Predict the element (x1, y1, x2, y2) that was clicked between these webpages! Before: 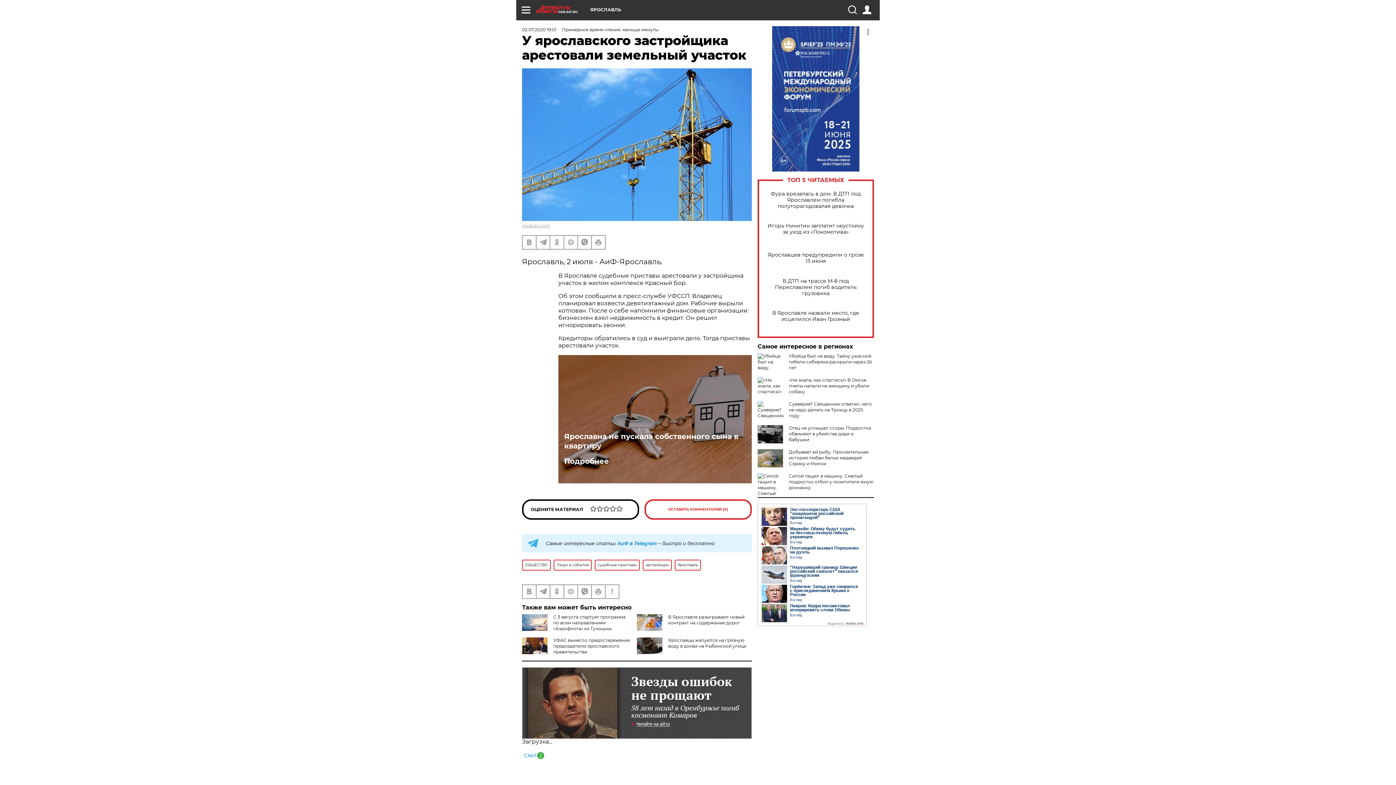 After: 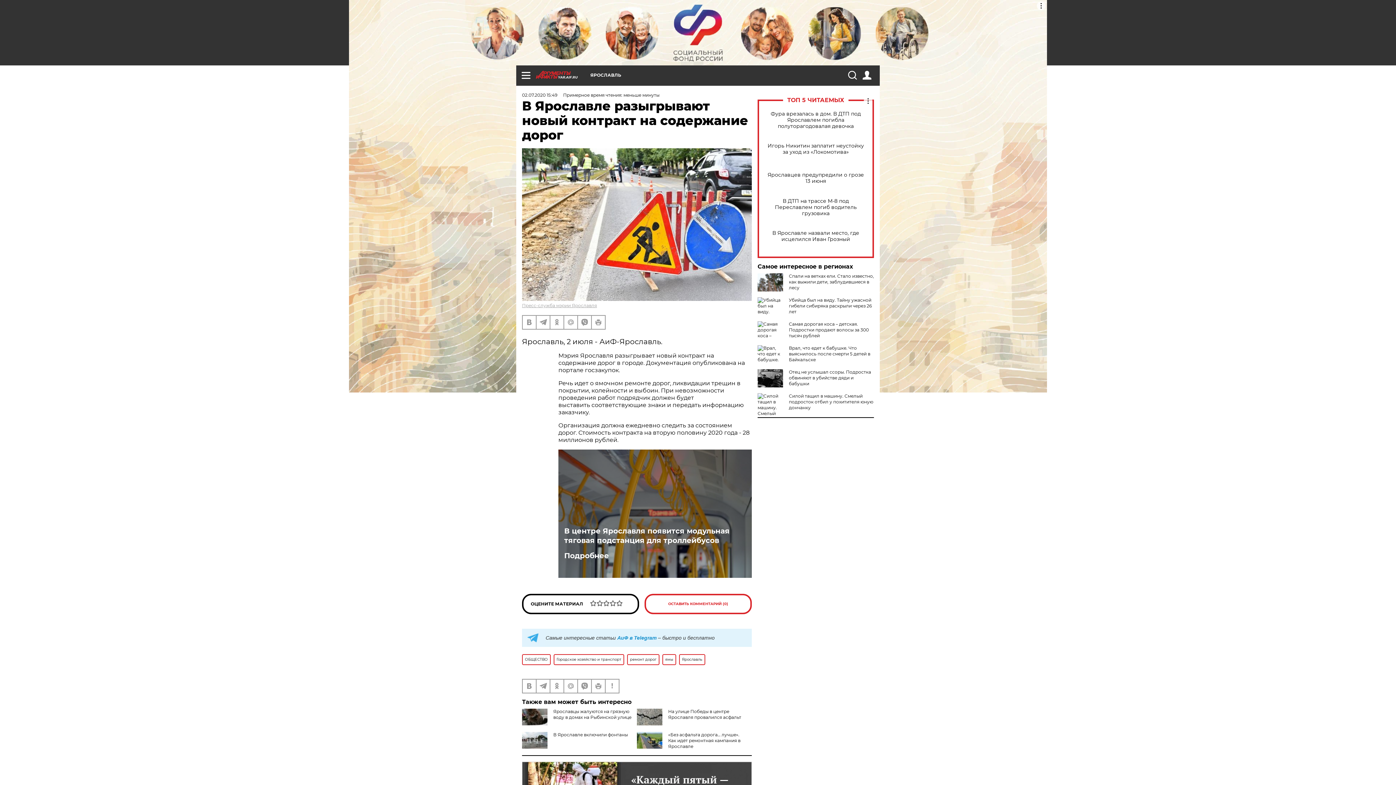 Action: label: В Ярославле разыгрывают новый контракт на содержание дорог bbox: (668, 614, 744, 625)